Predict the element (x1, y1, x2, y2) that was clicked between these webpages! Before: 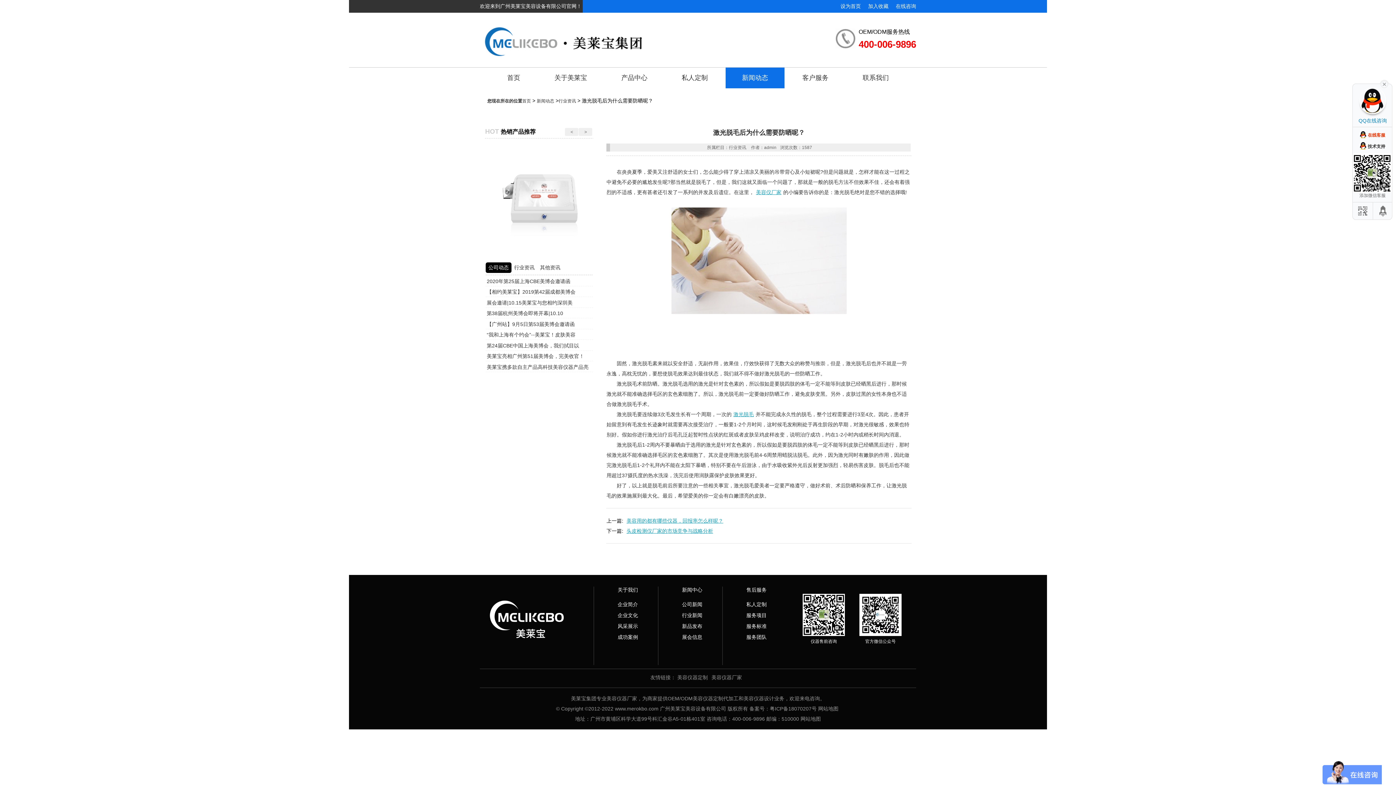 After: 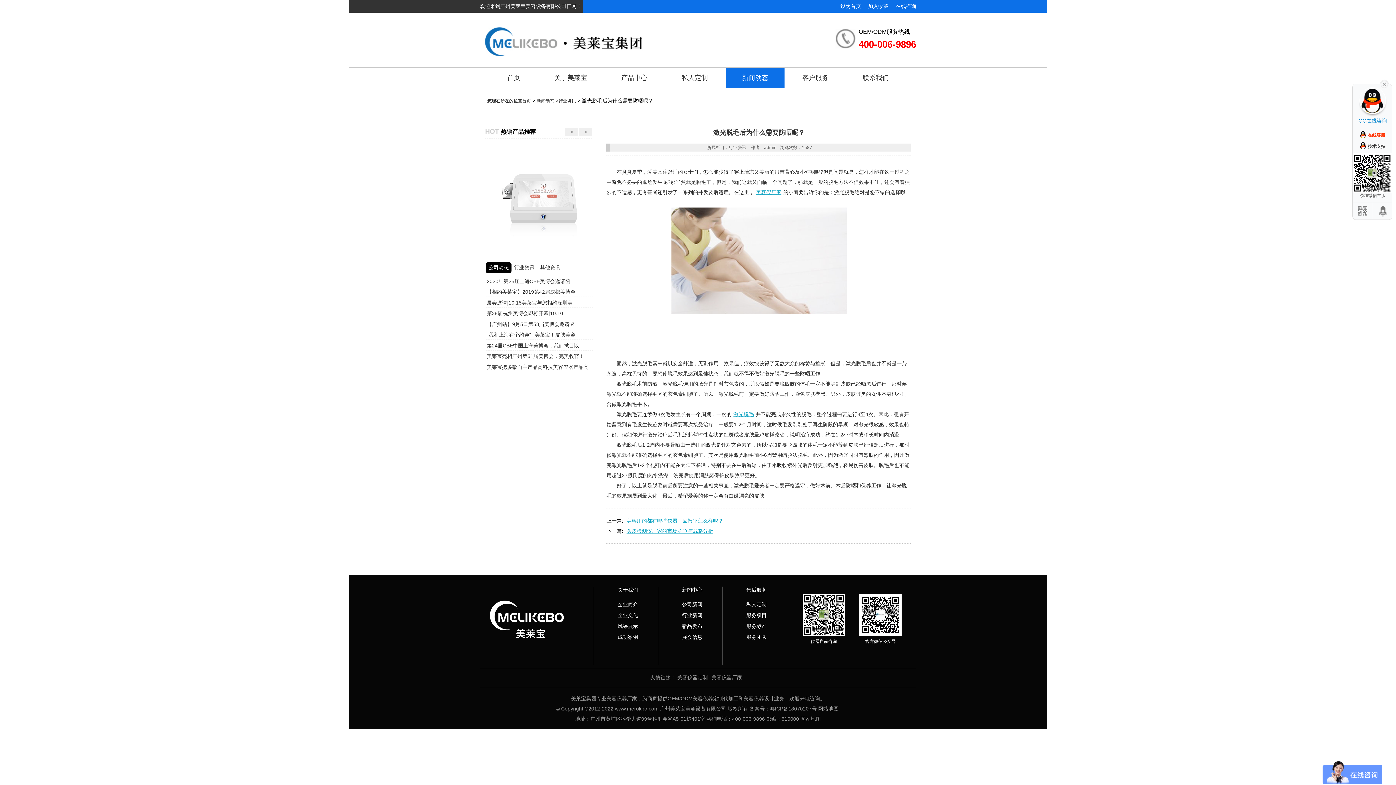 Action: label: 服务标准 bbox: (746, 621, 766, 632)